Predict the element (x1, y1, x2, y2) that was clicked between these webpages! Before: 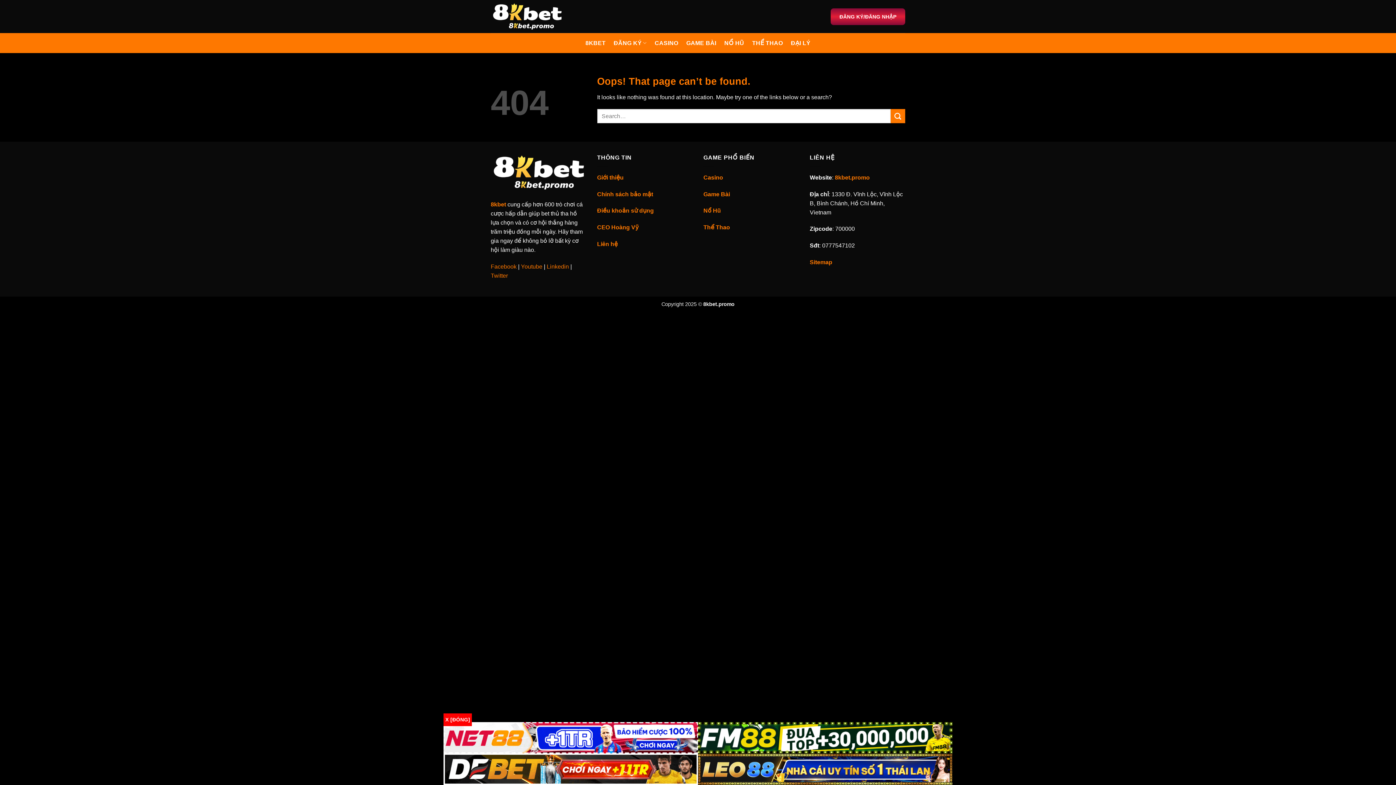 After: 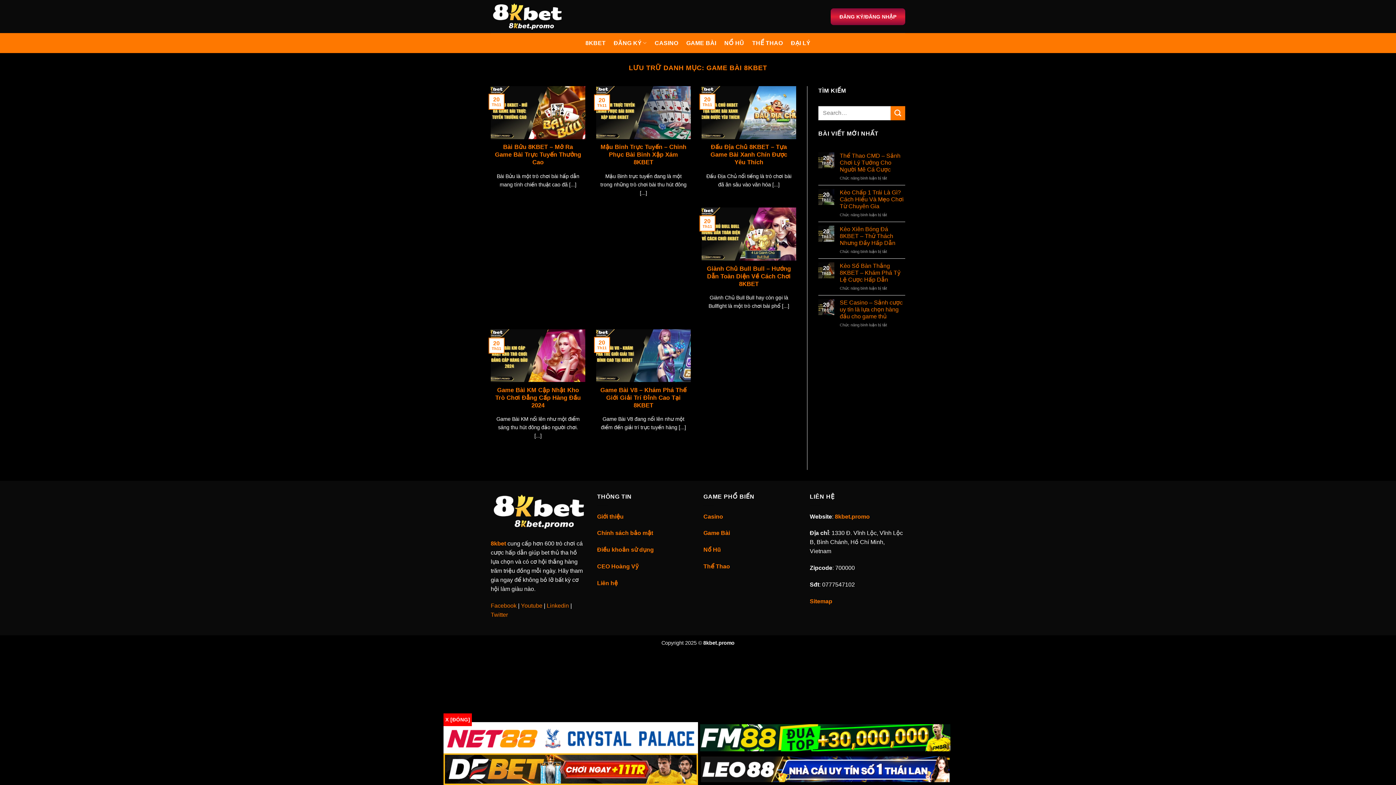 Action: bbox: (686, 36, 716, 49) label: GAME BÀI